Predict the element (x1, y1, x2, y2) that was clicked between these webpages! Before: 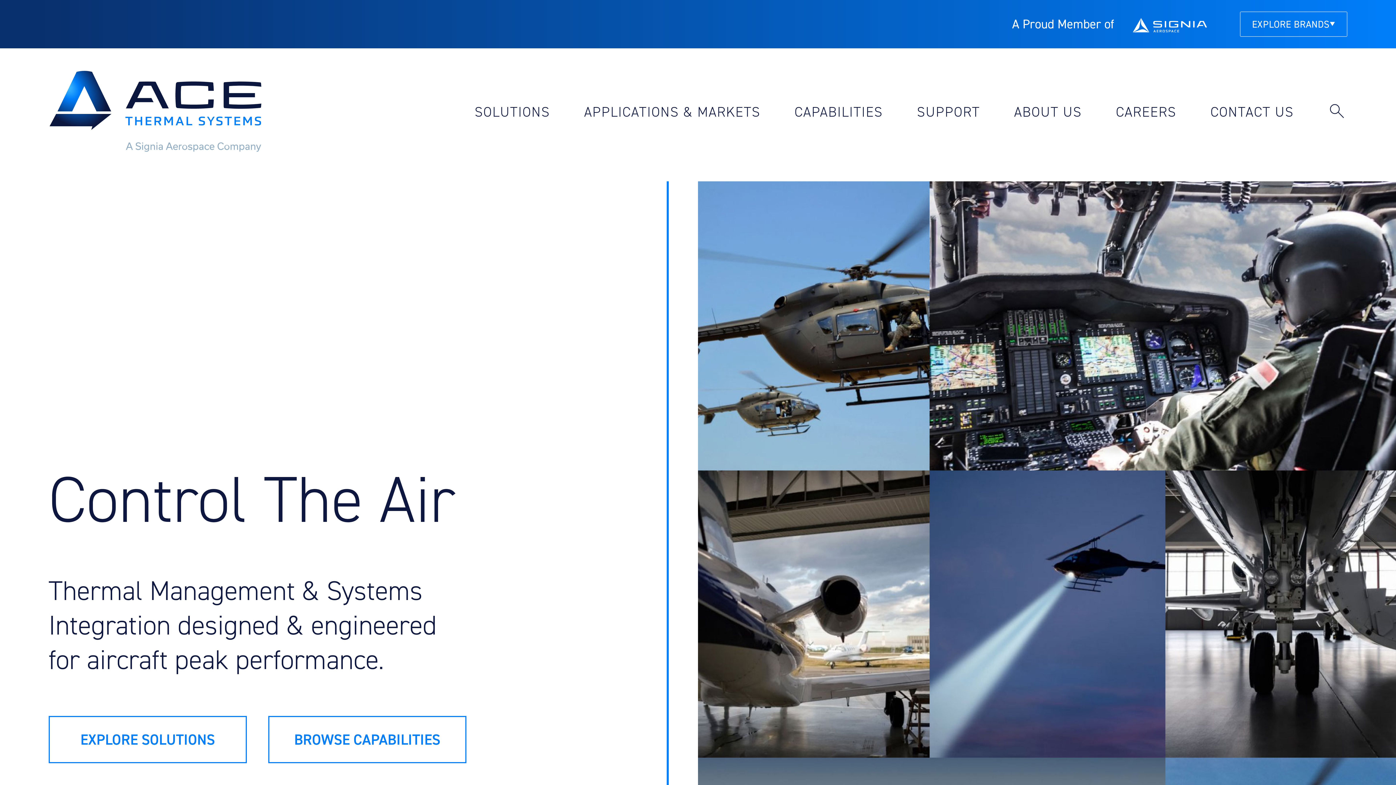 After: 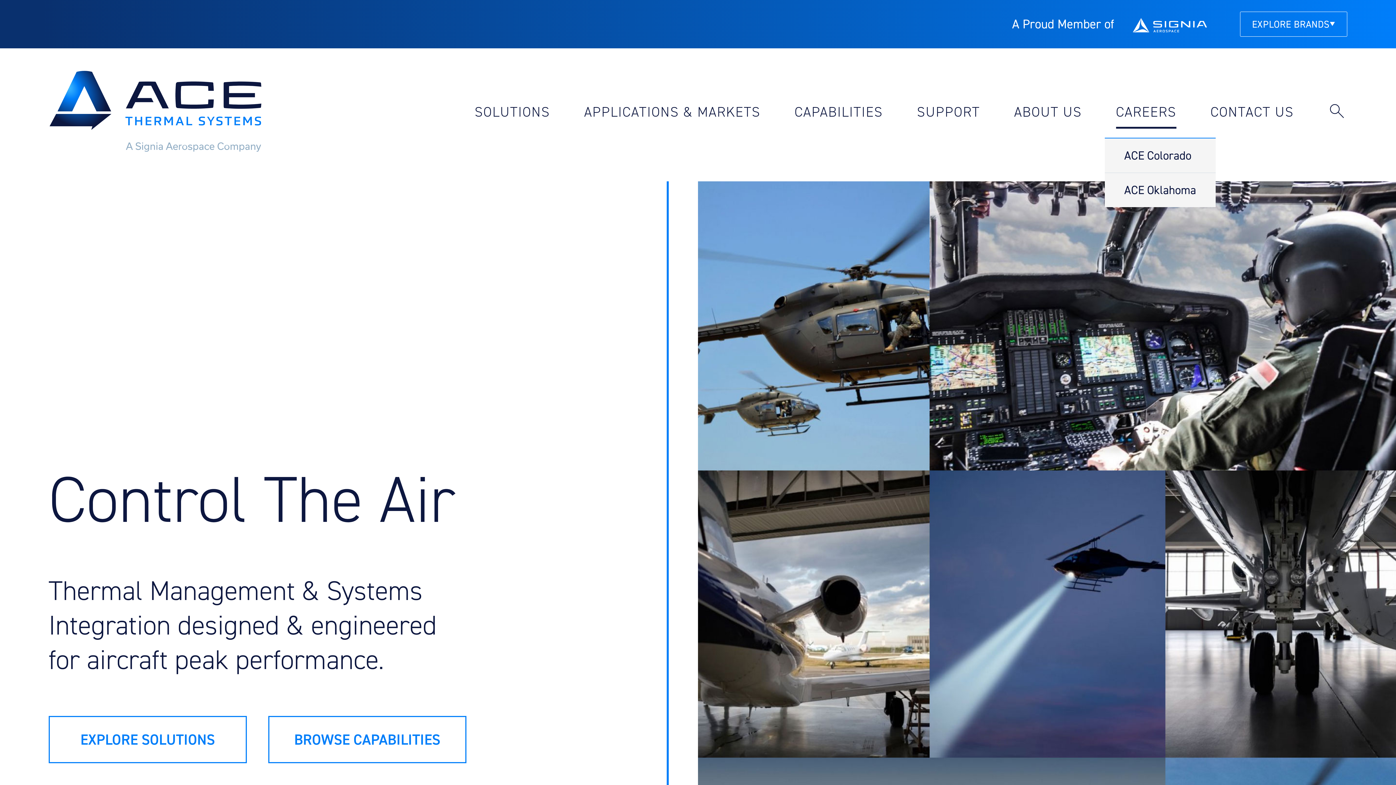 Action: bbox: (1116, 95, 1176, 128) label: CAREERS